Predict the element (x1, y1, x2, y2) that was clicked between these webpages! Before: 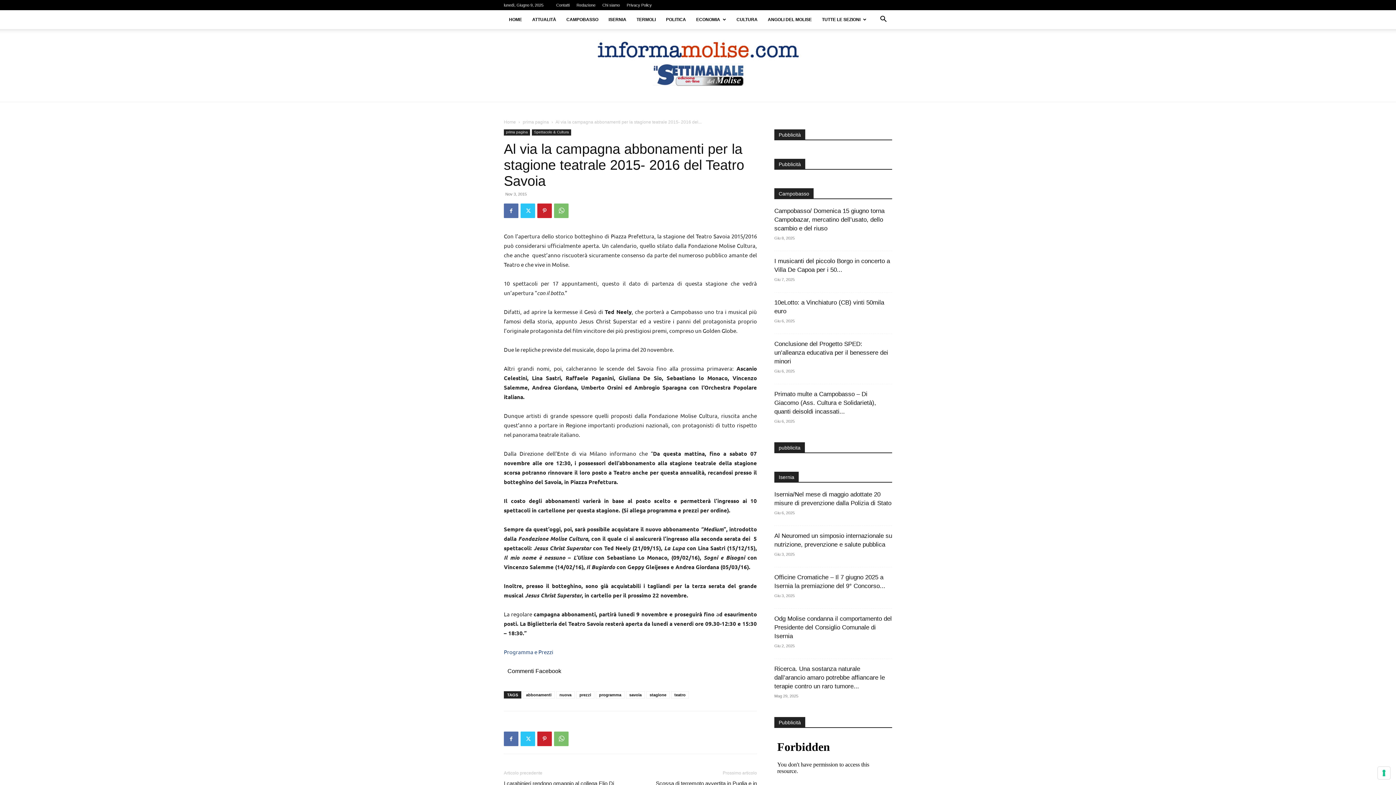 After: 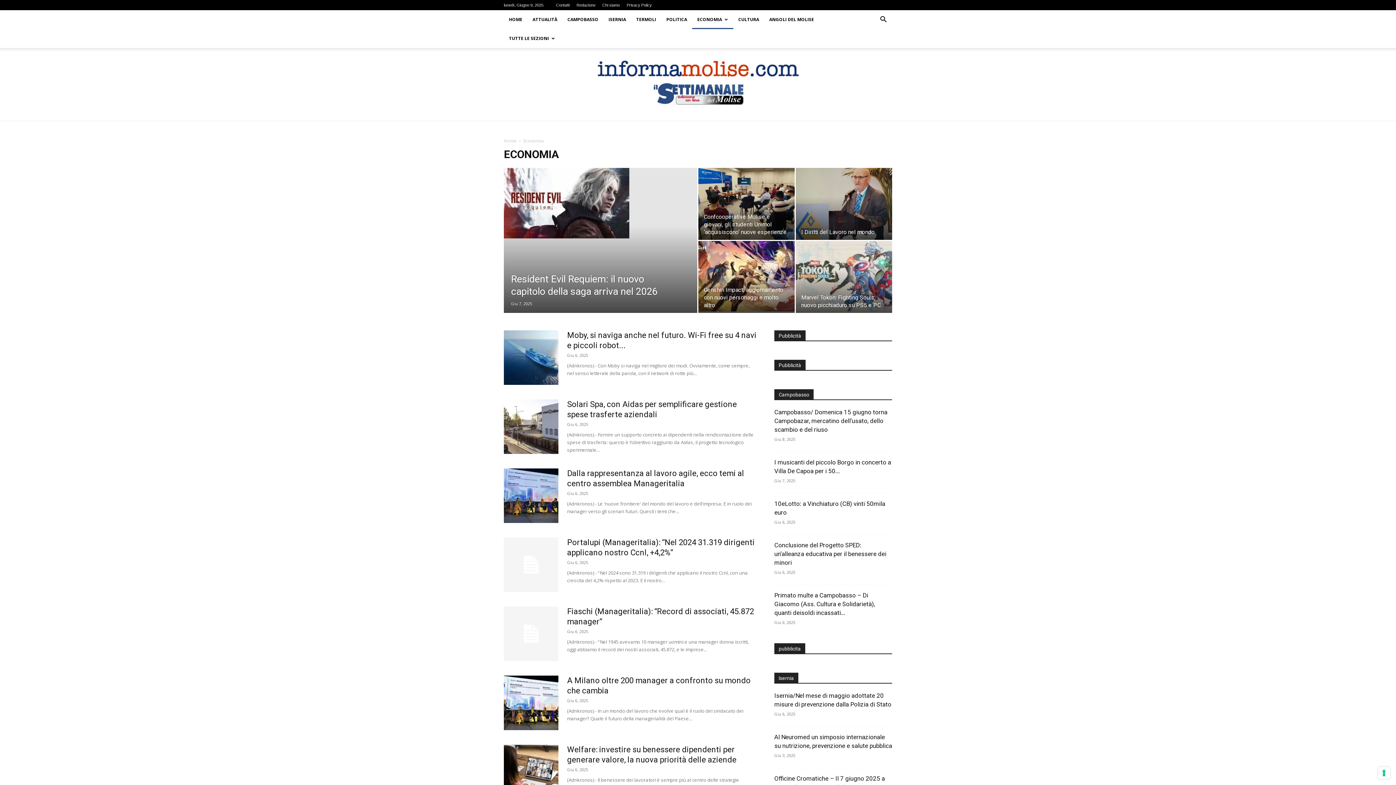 Action: label: ECONOMIA bbox: (691, 10, 731, 29)